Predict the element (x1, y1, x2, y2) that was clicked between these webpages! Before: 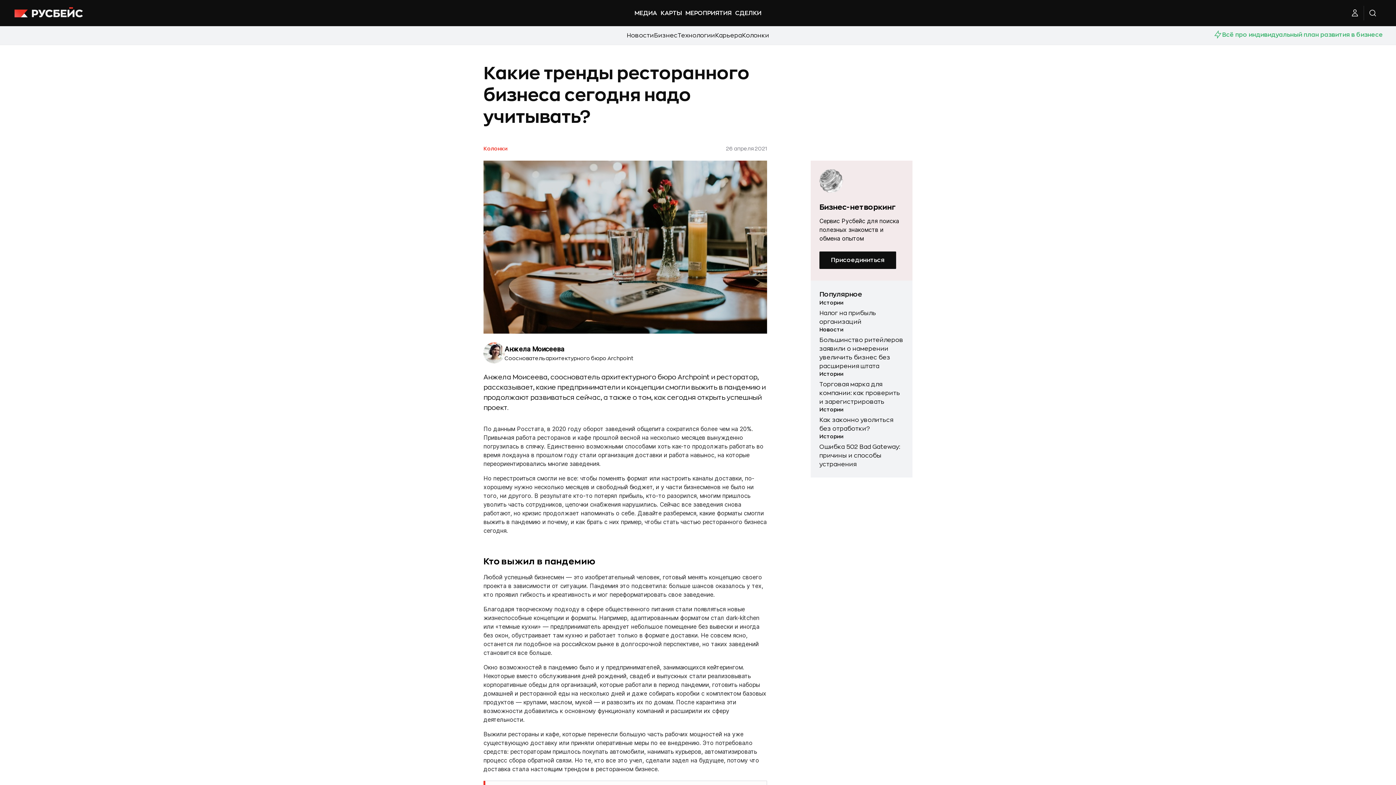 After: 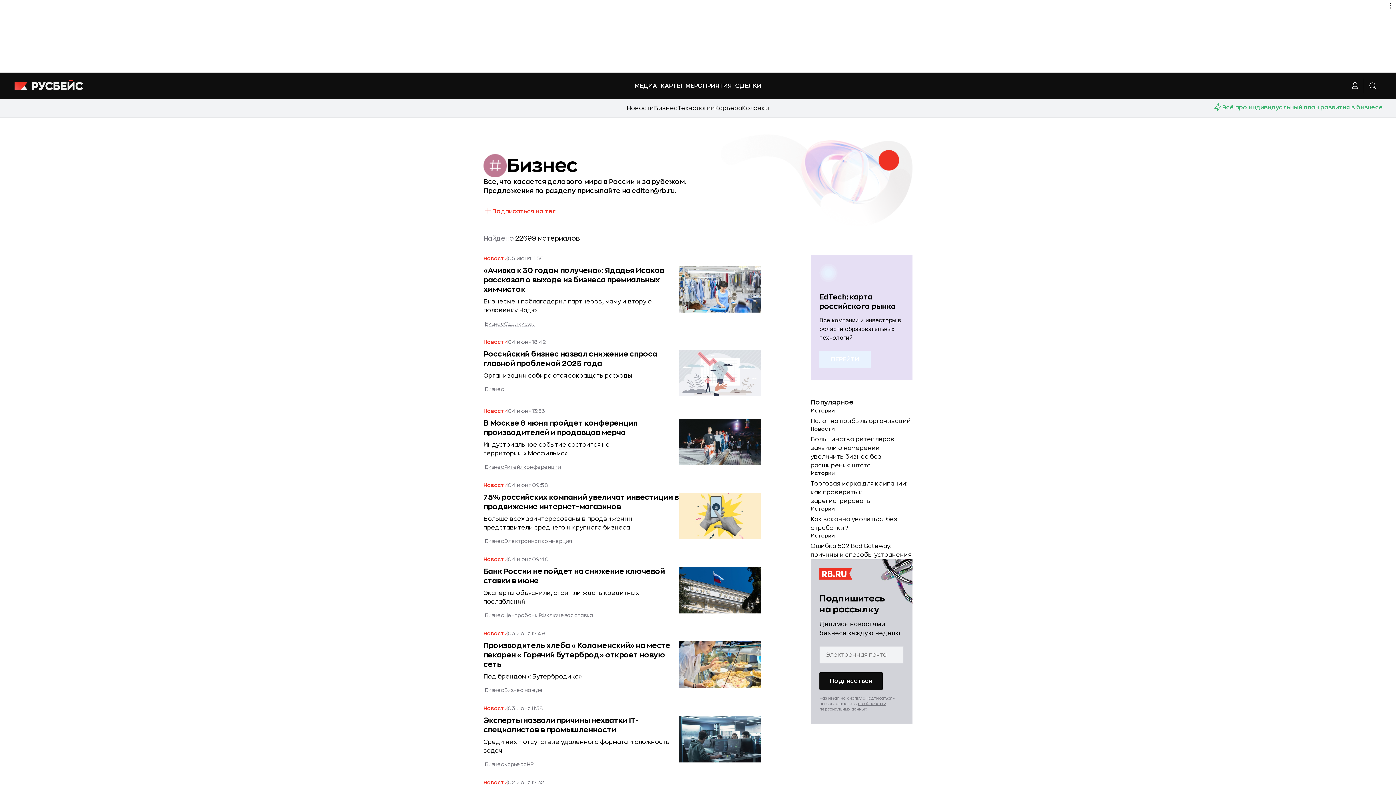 Action: bbox: (654, 31, 677, 40) label: Бизнес